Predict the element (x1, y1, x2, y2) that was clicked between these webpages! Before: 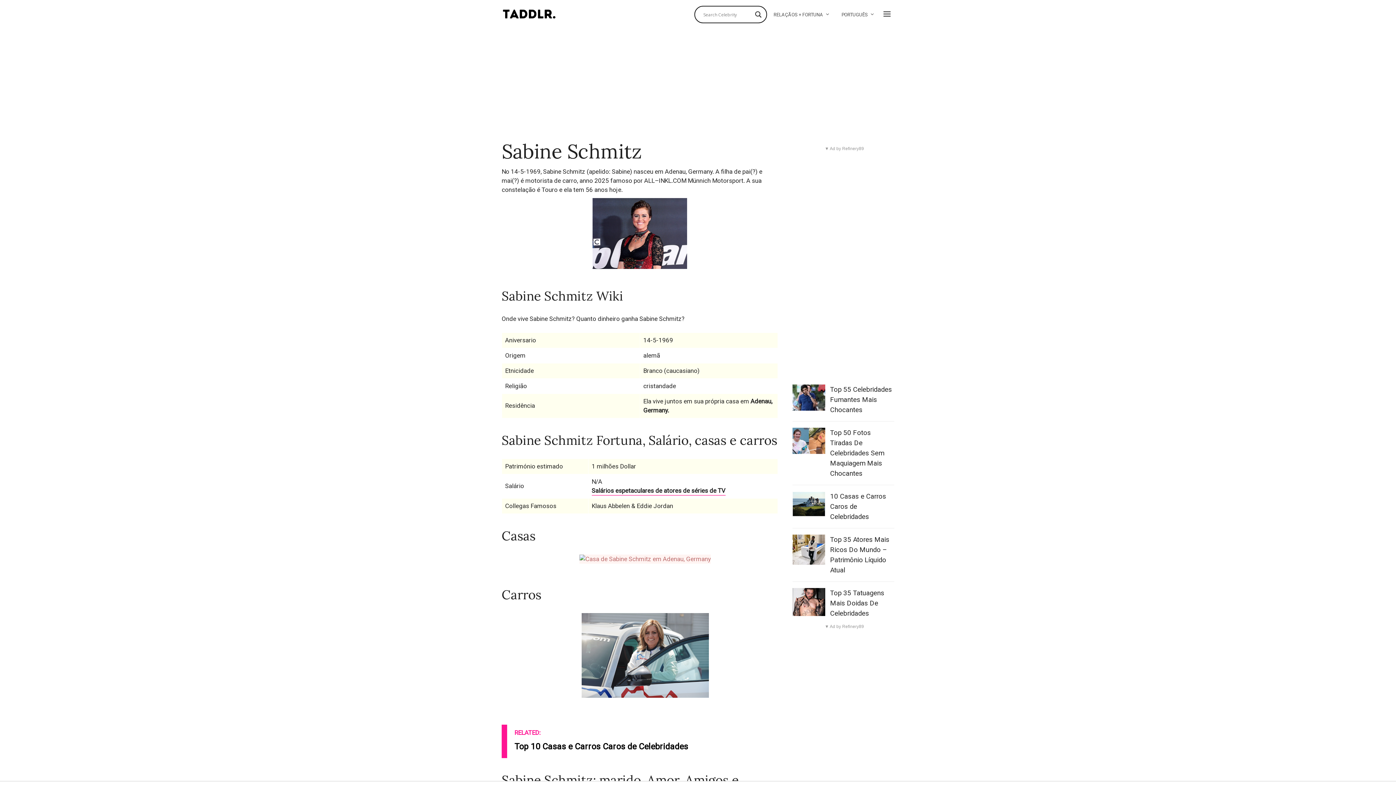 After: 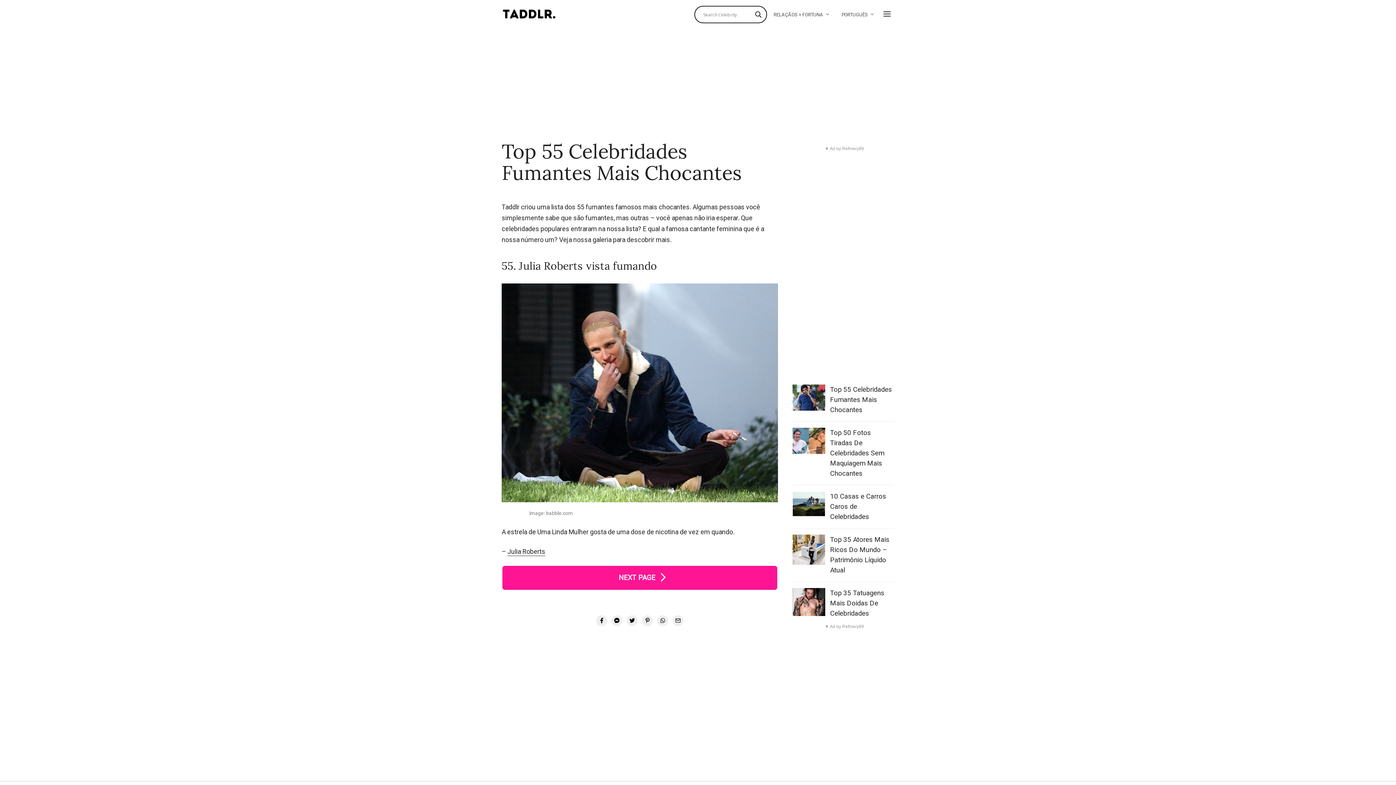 Action: bbox: (830, 385, 892, 414) label: Top 55 Celebridades Fumantes Mais Chocantes